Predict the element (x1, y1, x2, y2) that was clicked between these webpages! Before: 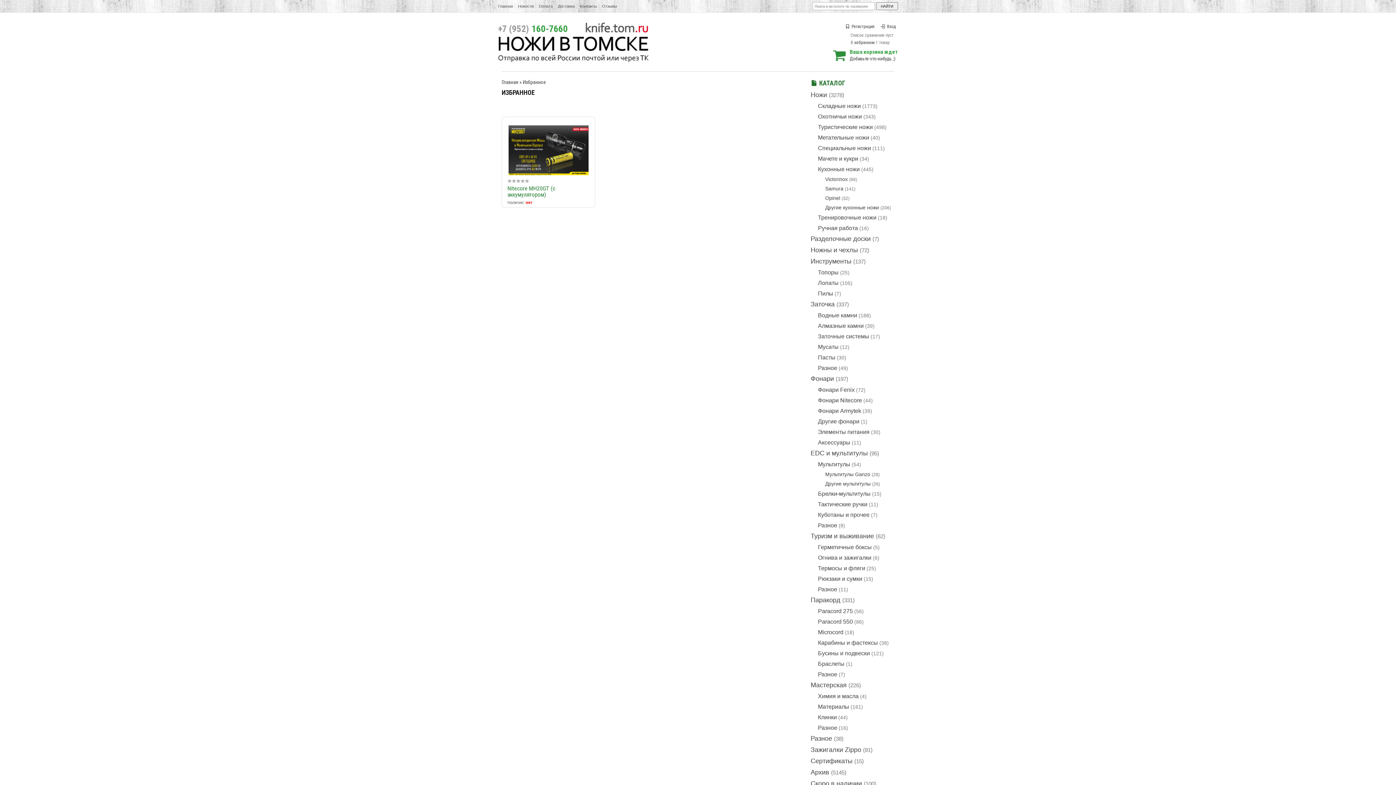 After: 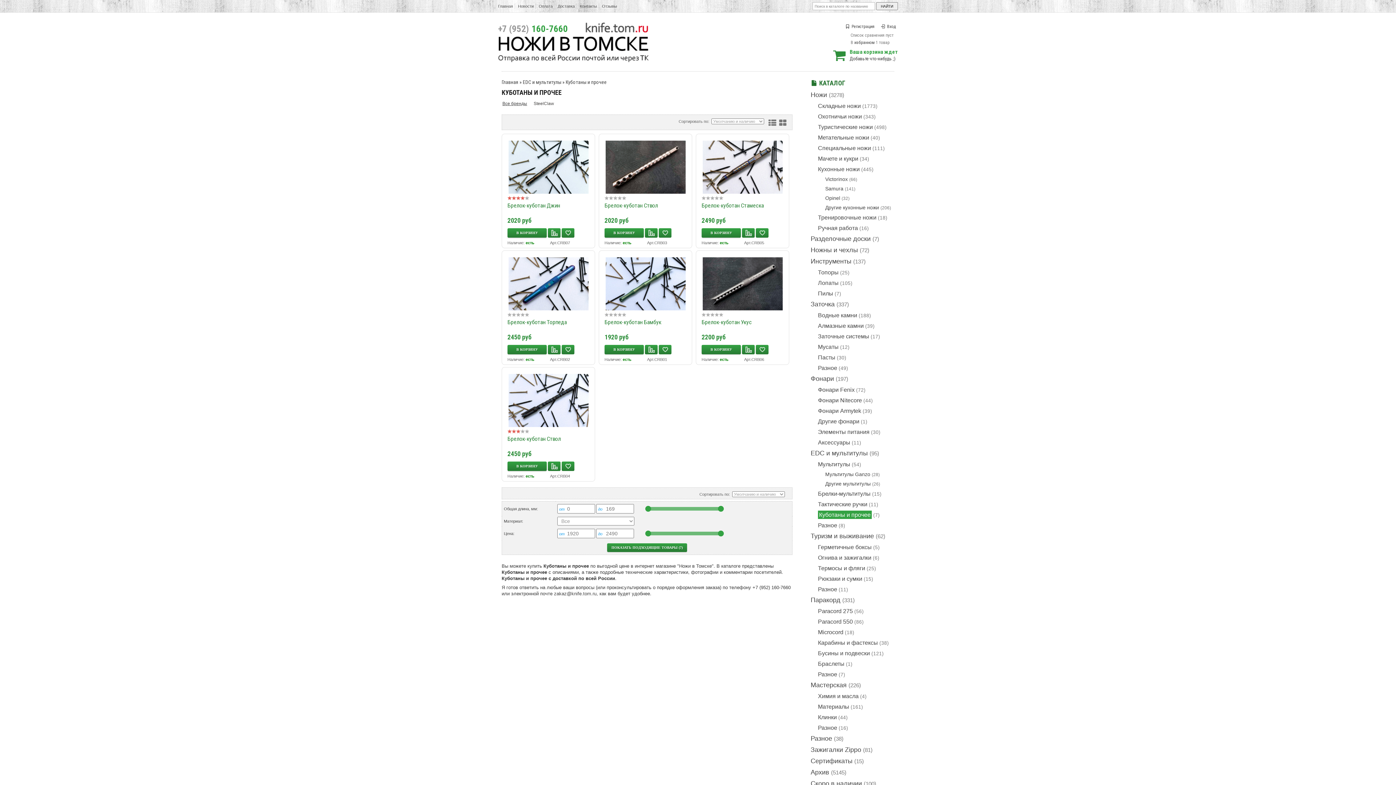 Action: label: Куботаны и прочее bbox: (818, 512, 869, 518)